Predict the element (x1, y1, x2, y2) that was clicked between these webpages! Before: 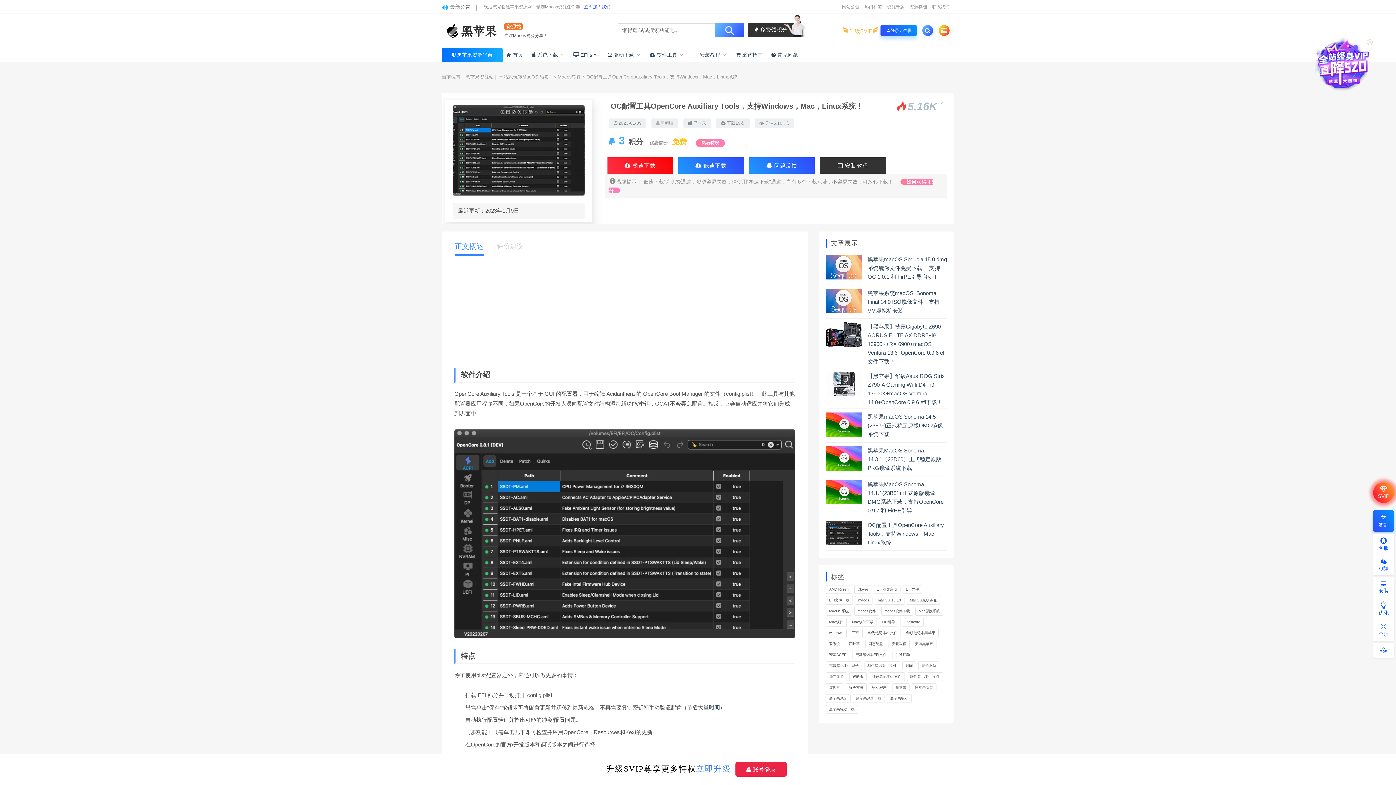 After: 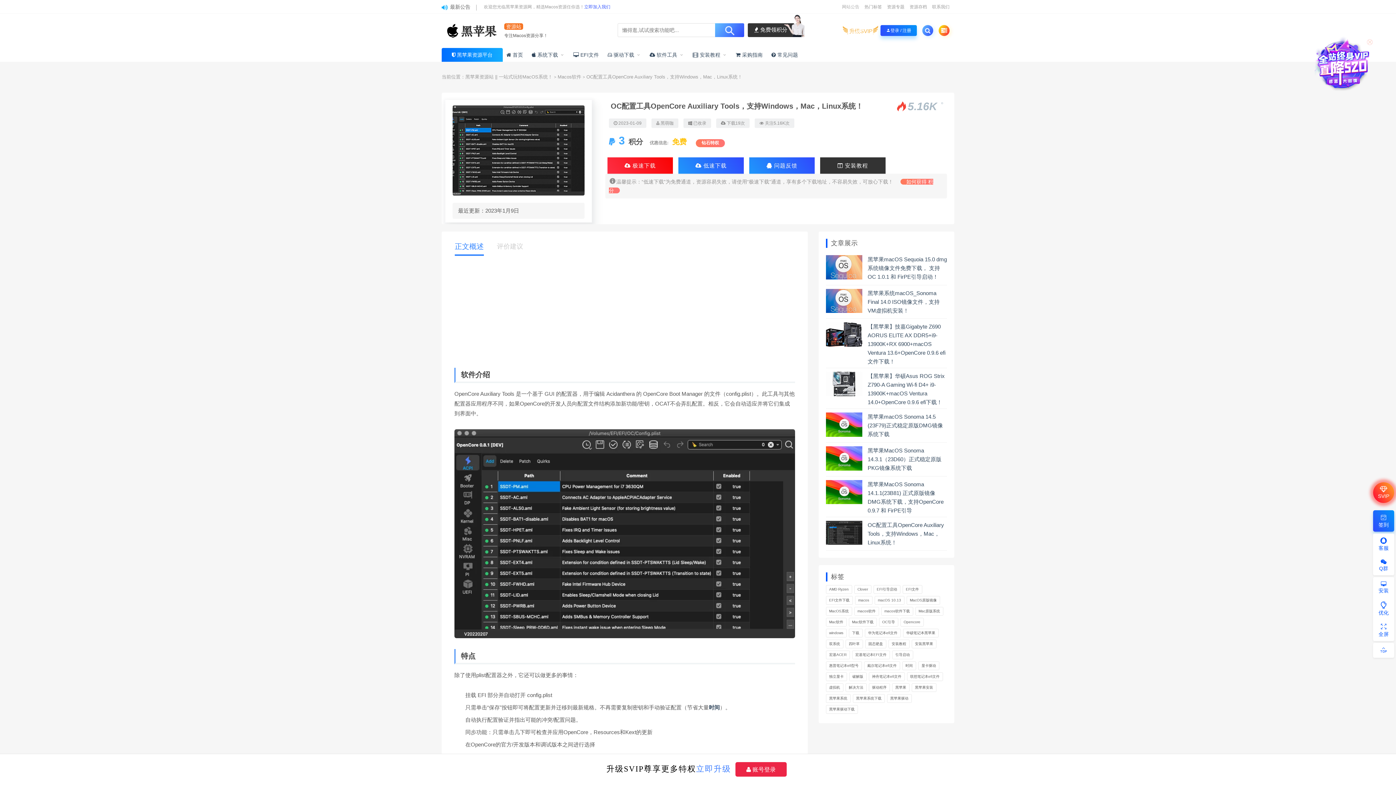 Action: label: 网站公告 bbox: (842, 4, 859, 9)